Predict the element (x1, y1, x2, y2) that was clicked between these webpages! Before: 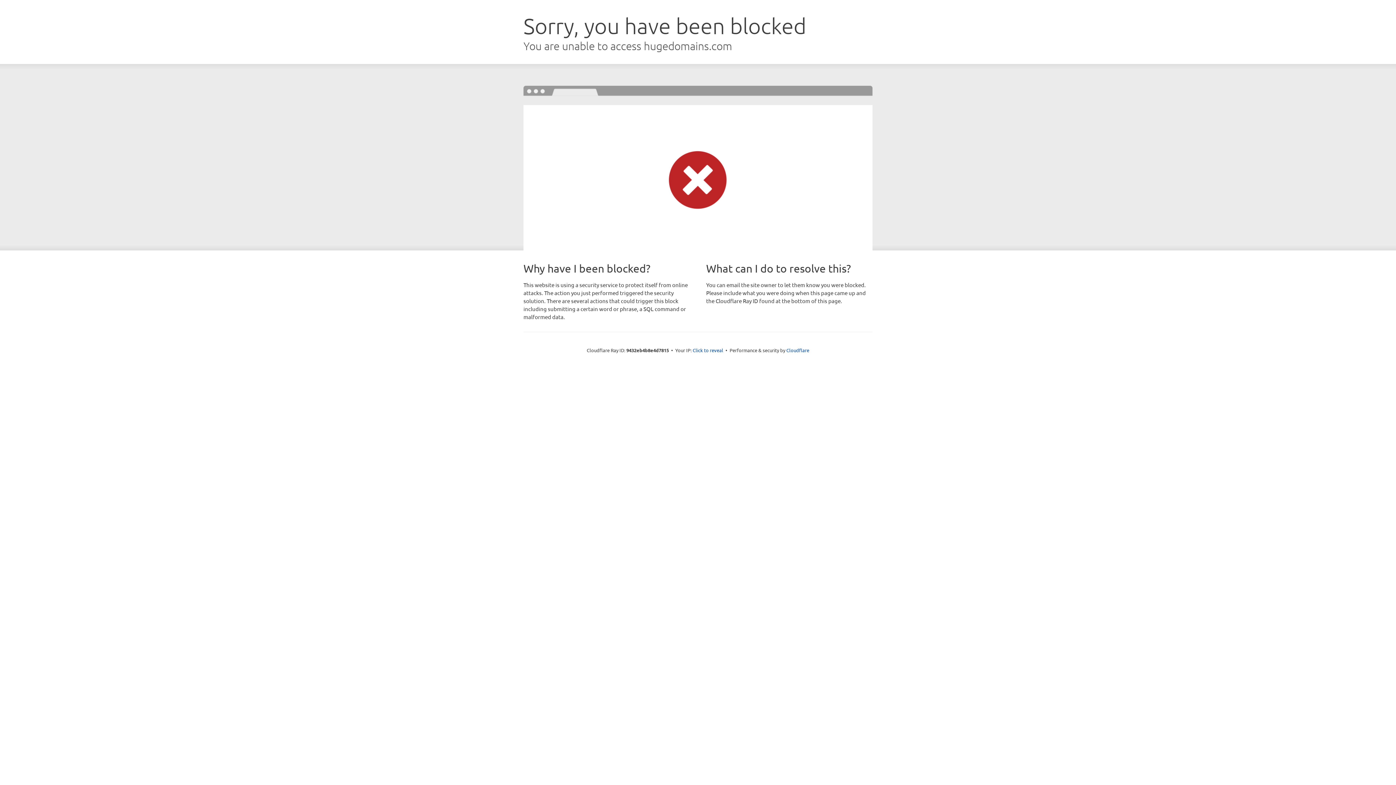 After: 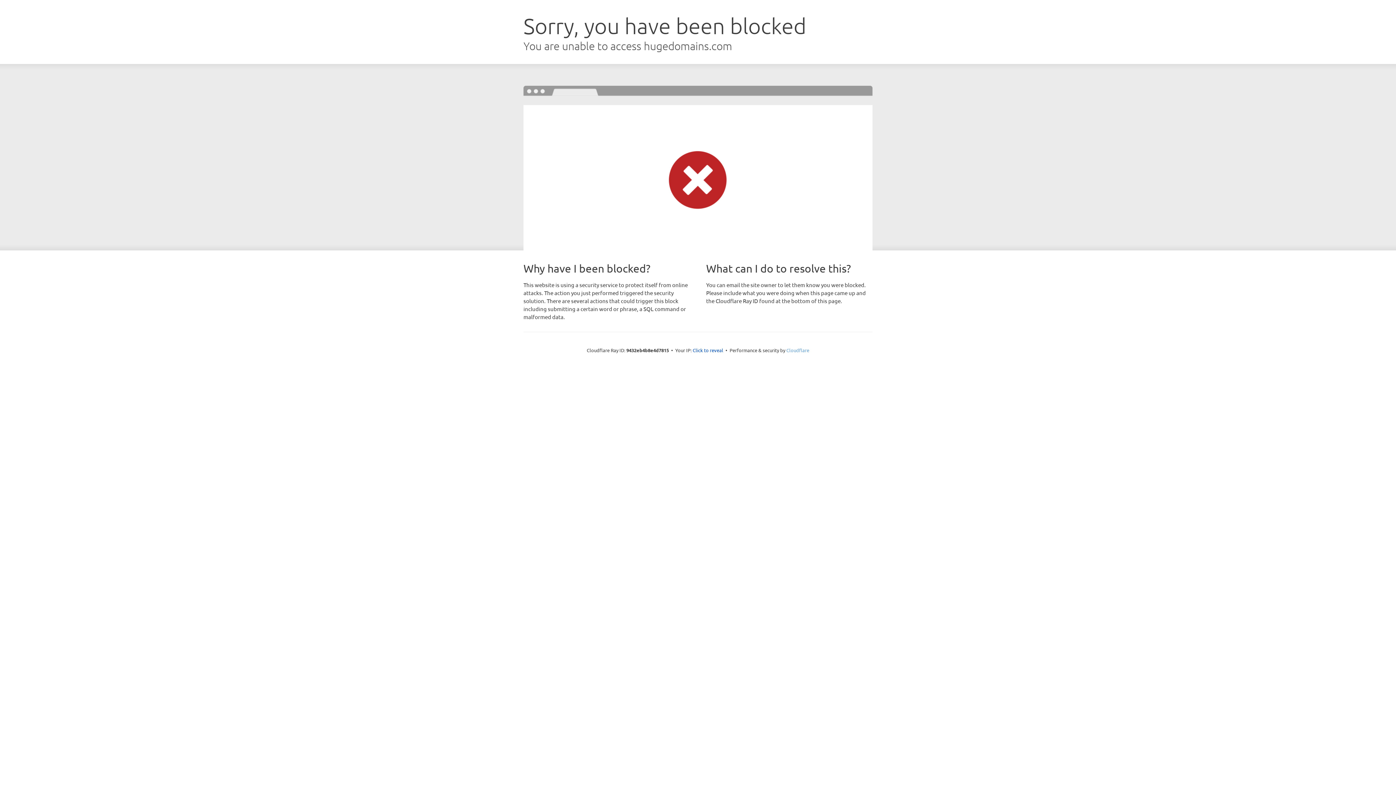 Action: label: Cloudflare bbox: (786, 347, 809, 353)